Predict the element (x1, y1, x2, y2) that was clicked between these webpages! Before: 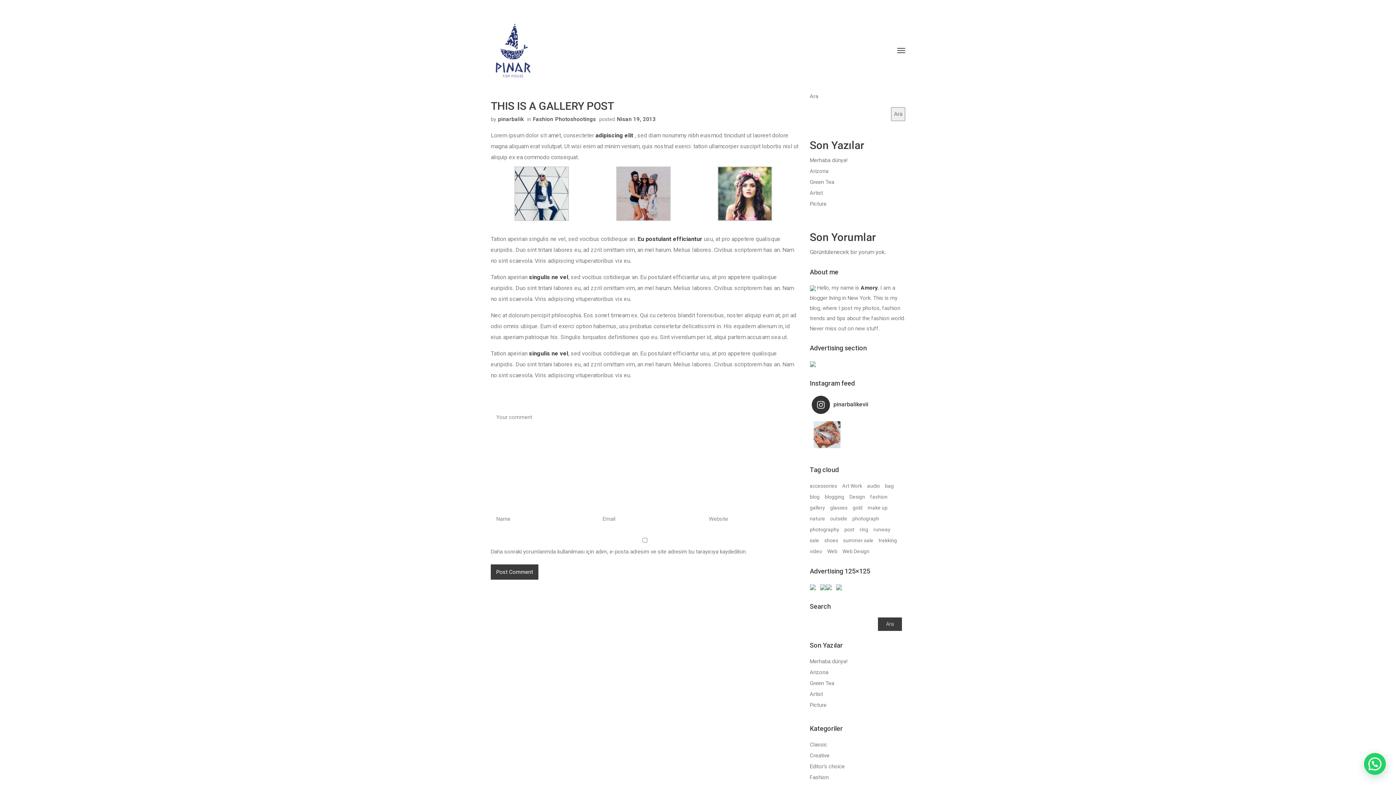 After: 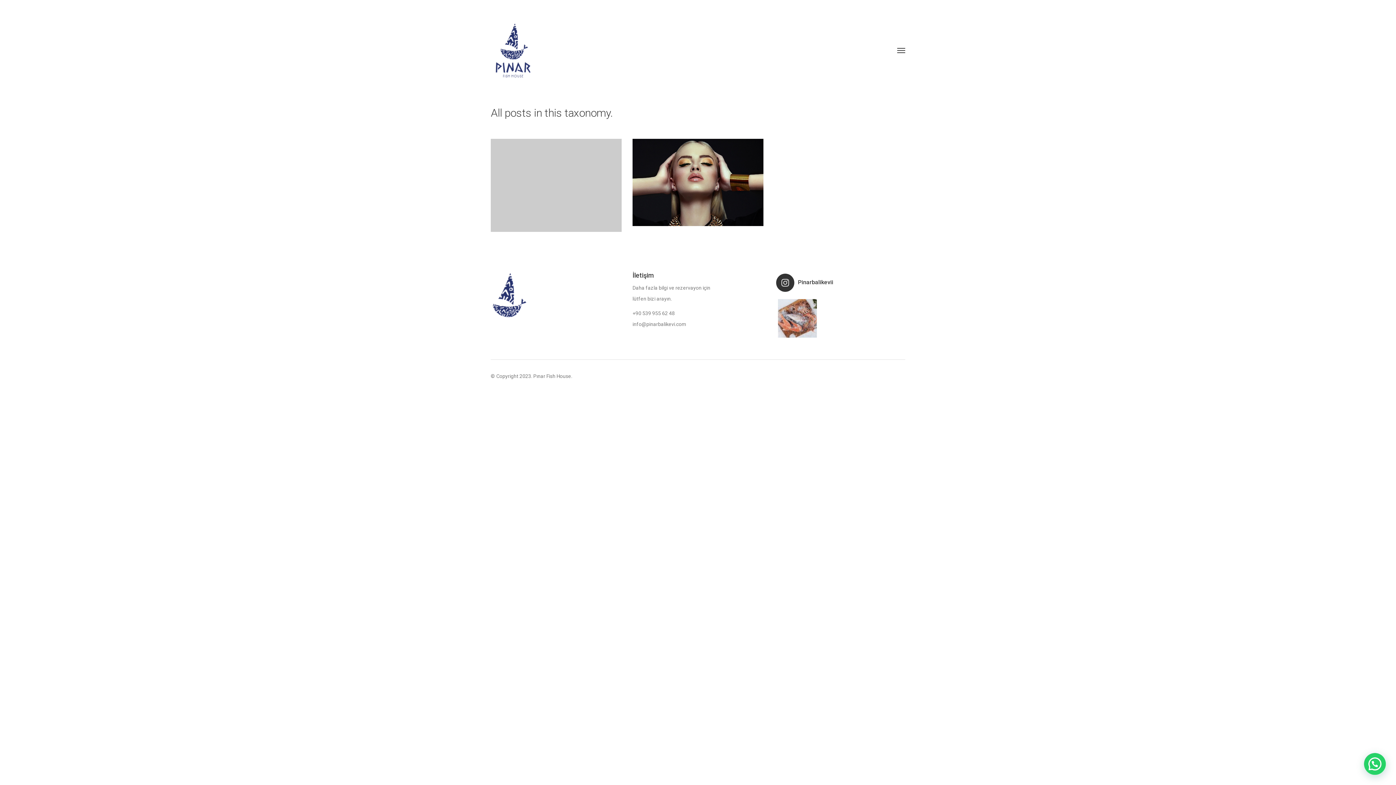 Action: bbox: (852, 516, 879, 521) label: photograph (2 öge)